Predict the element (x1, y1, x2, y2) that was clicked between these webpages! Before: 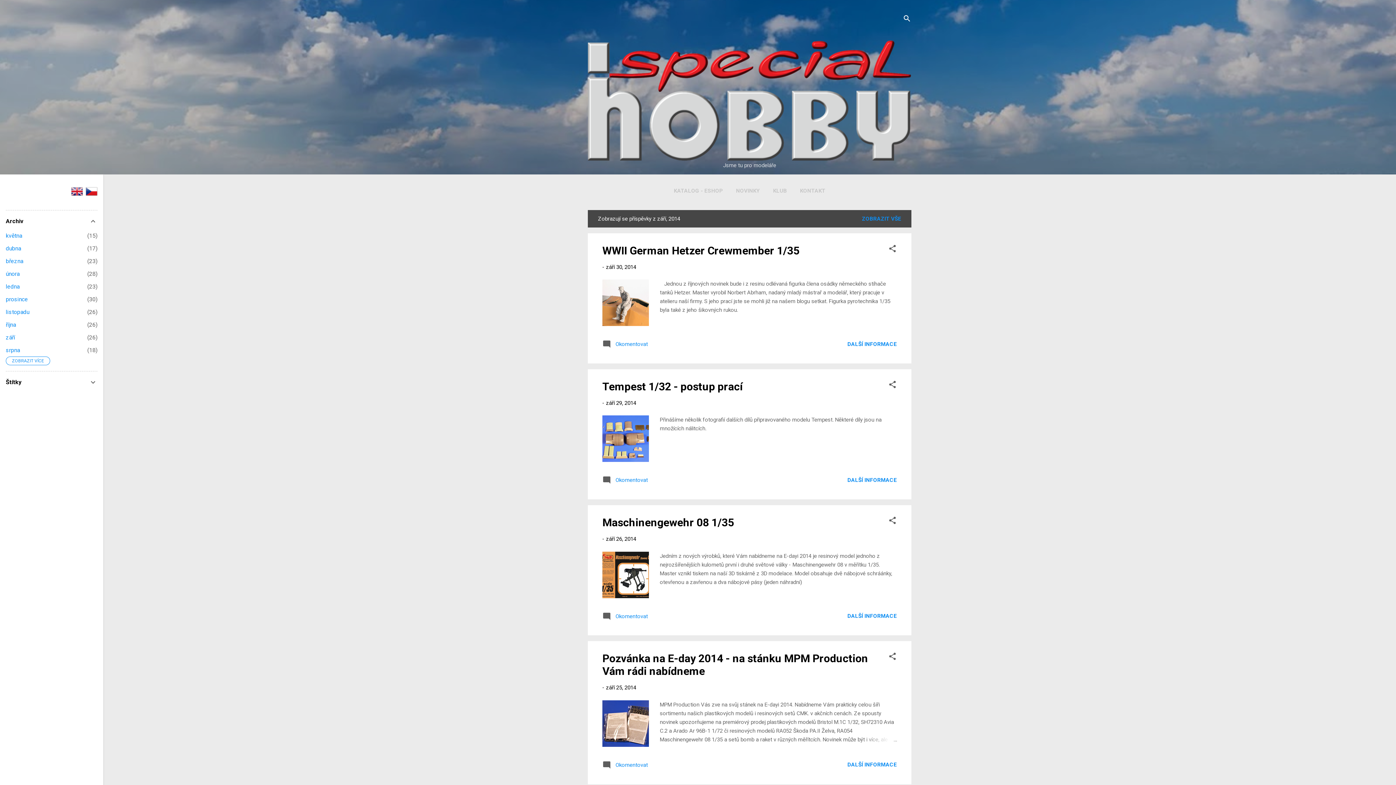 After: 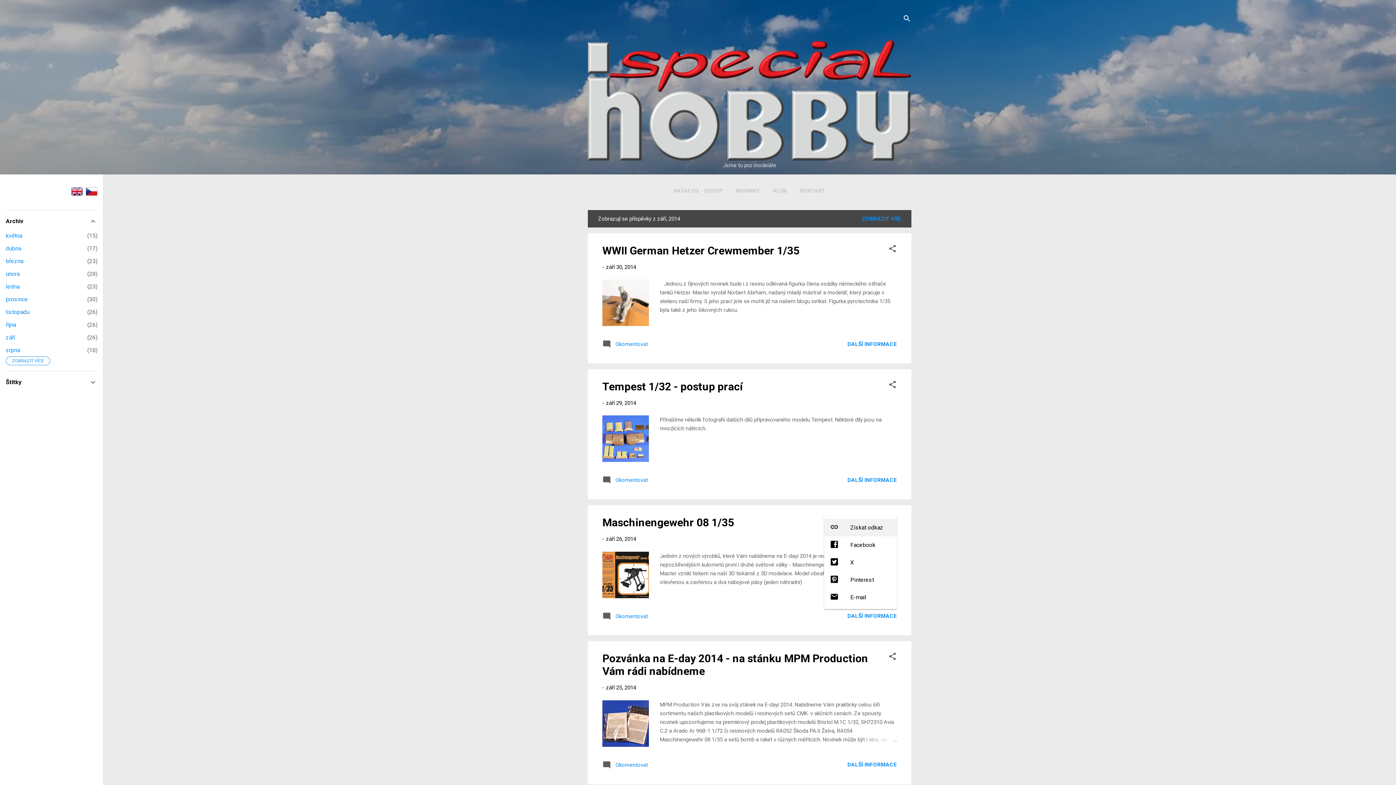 Action: bbox: (888, 516, 897, 527) label: Sdílet